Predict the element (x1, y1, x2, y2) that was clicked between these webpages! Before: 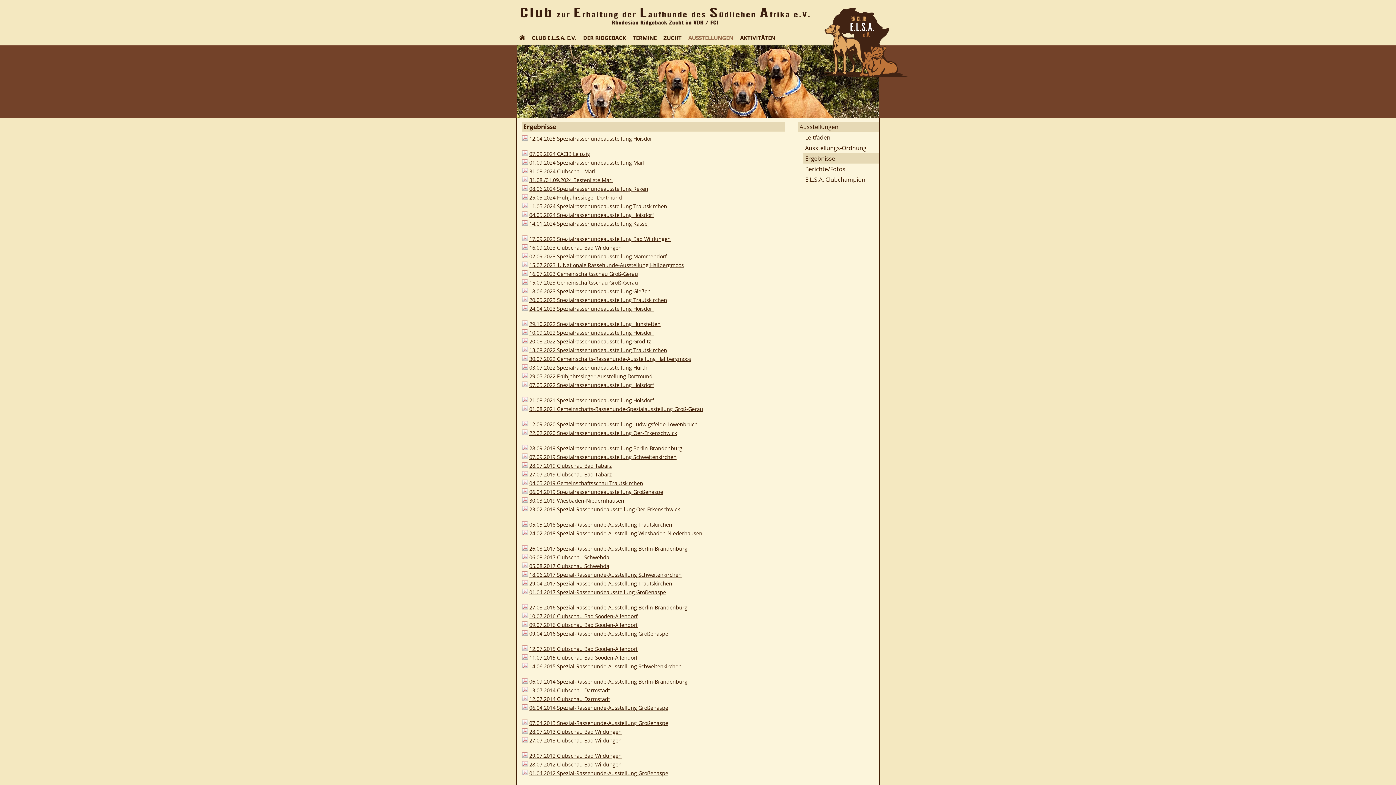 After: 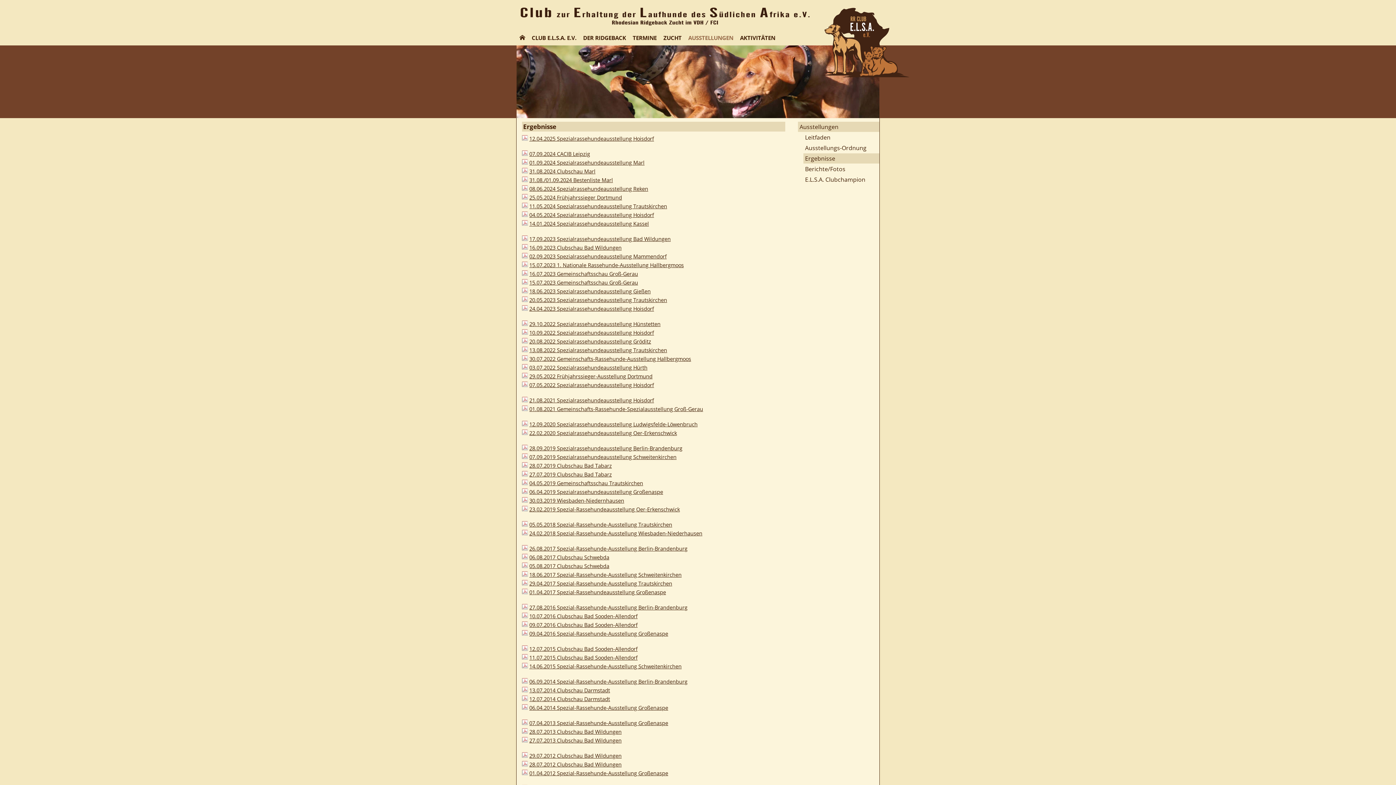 Action: bbox: (522, 506, 680, 513) label: 23.02.2019 Spezial-Rassehundeausstellung Oer-Erkenschwick
